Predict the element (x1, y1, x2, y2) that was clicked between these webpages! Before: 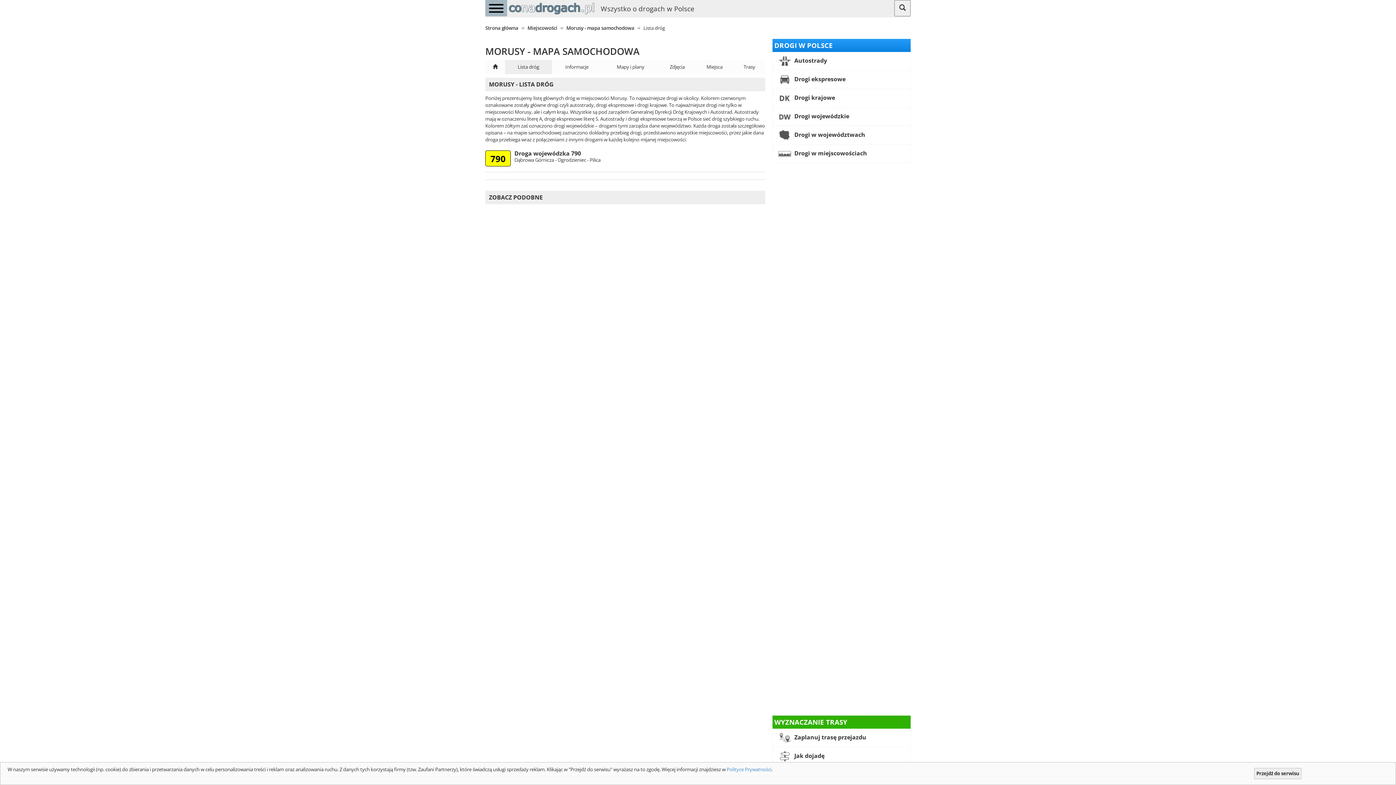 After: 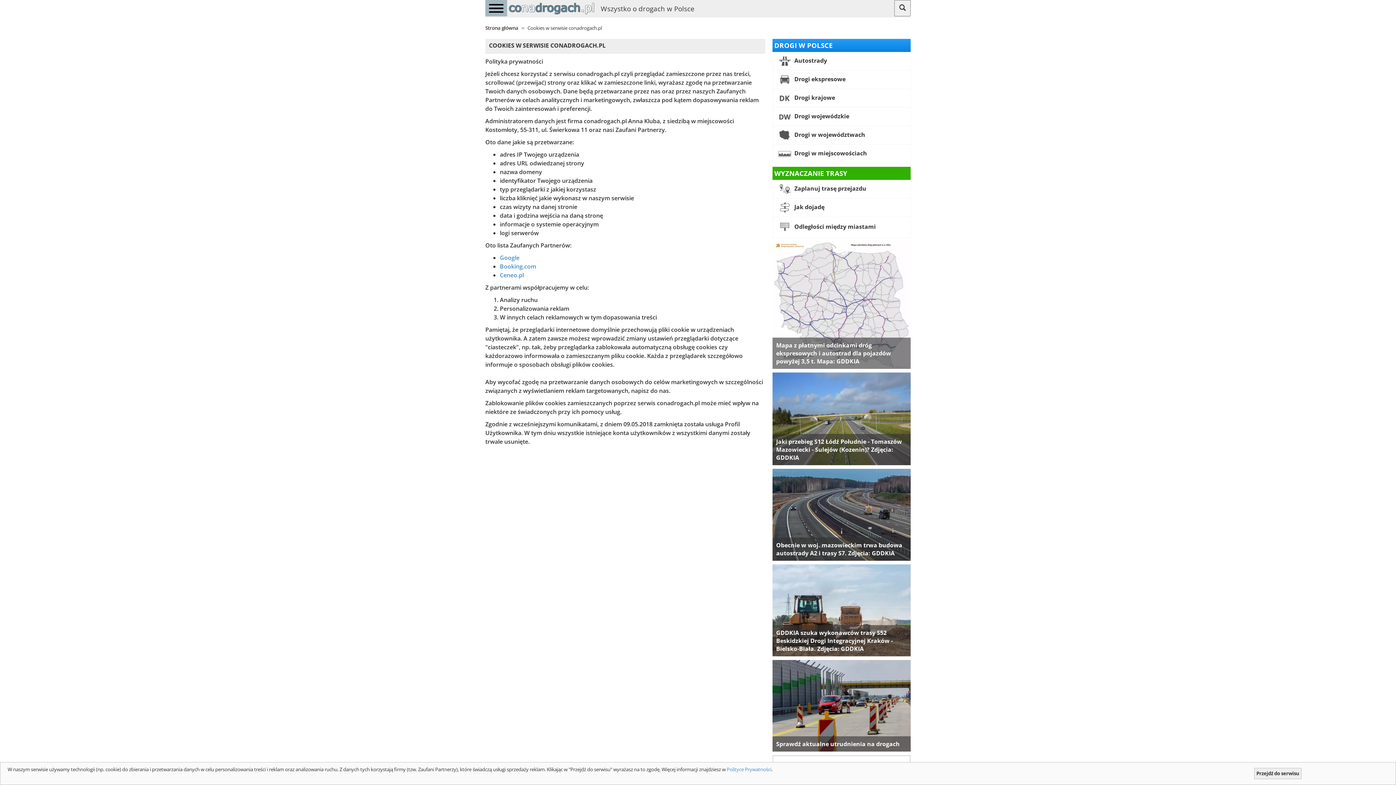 Action: bbox: (726, 766, 771, 773) label: Polityce Prywatności